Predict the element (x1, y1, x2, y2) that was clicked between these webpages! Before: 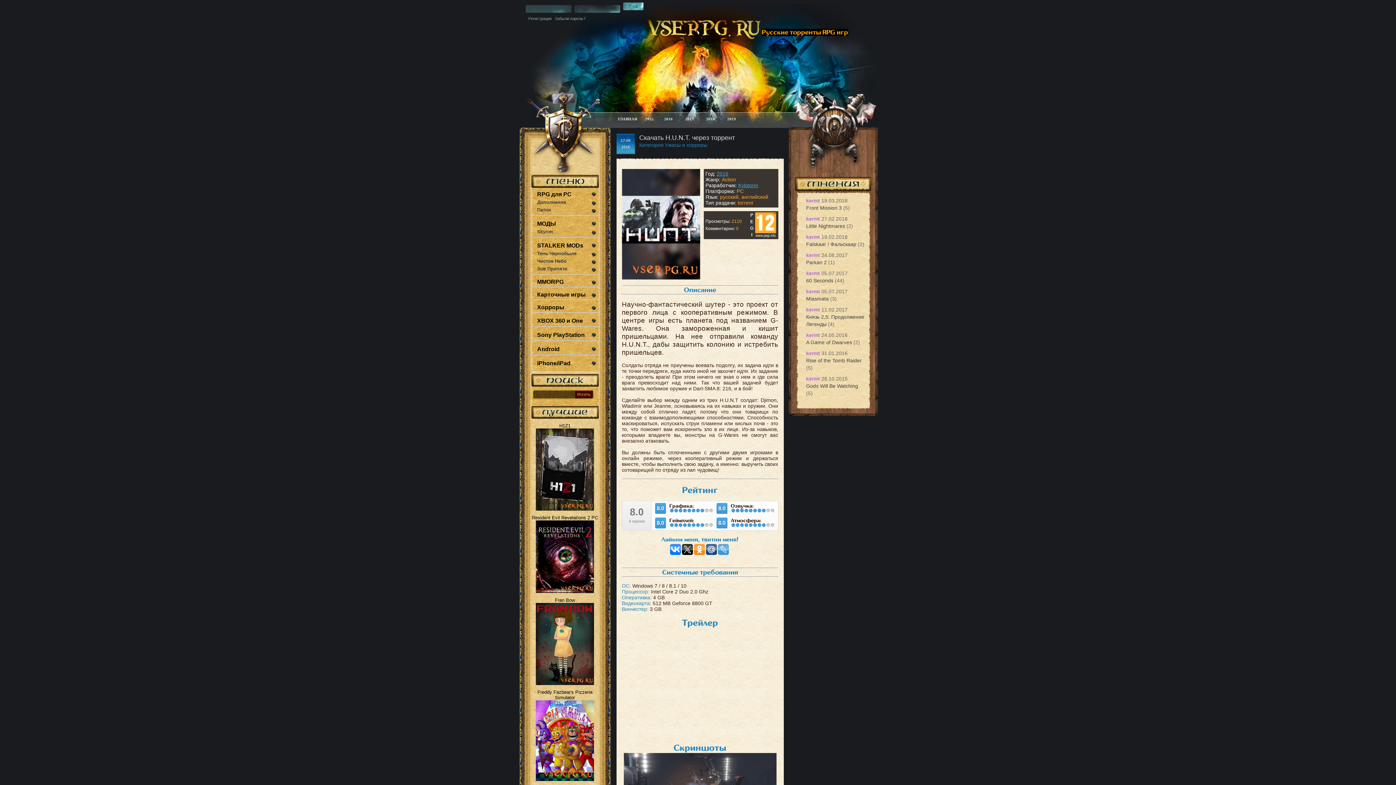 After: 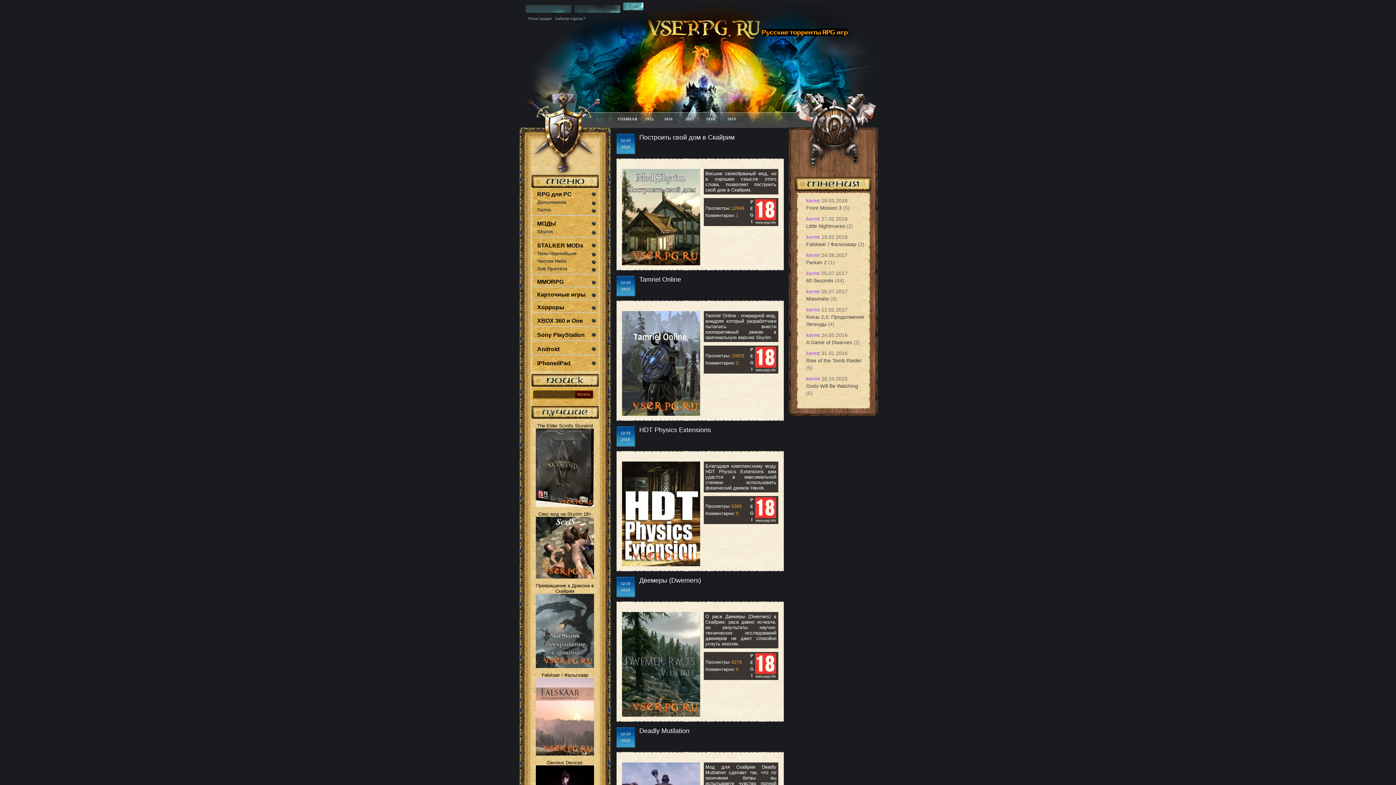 Action: bbox: (531, 229, 599, 236) label: Skyrim